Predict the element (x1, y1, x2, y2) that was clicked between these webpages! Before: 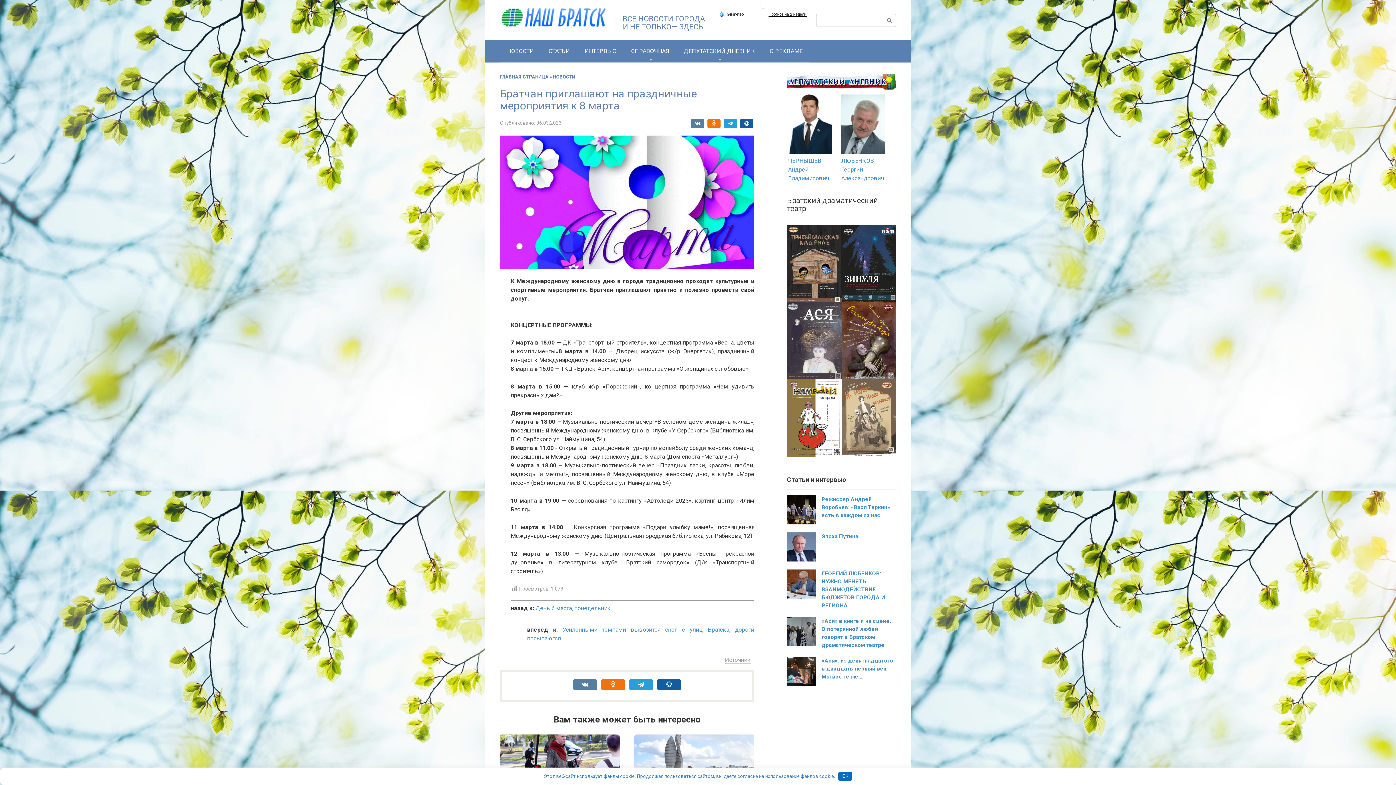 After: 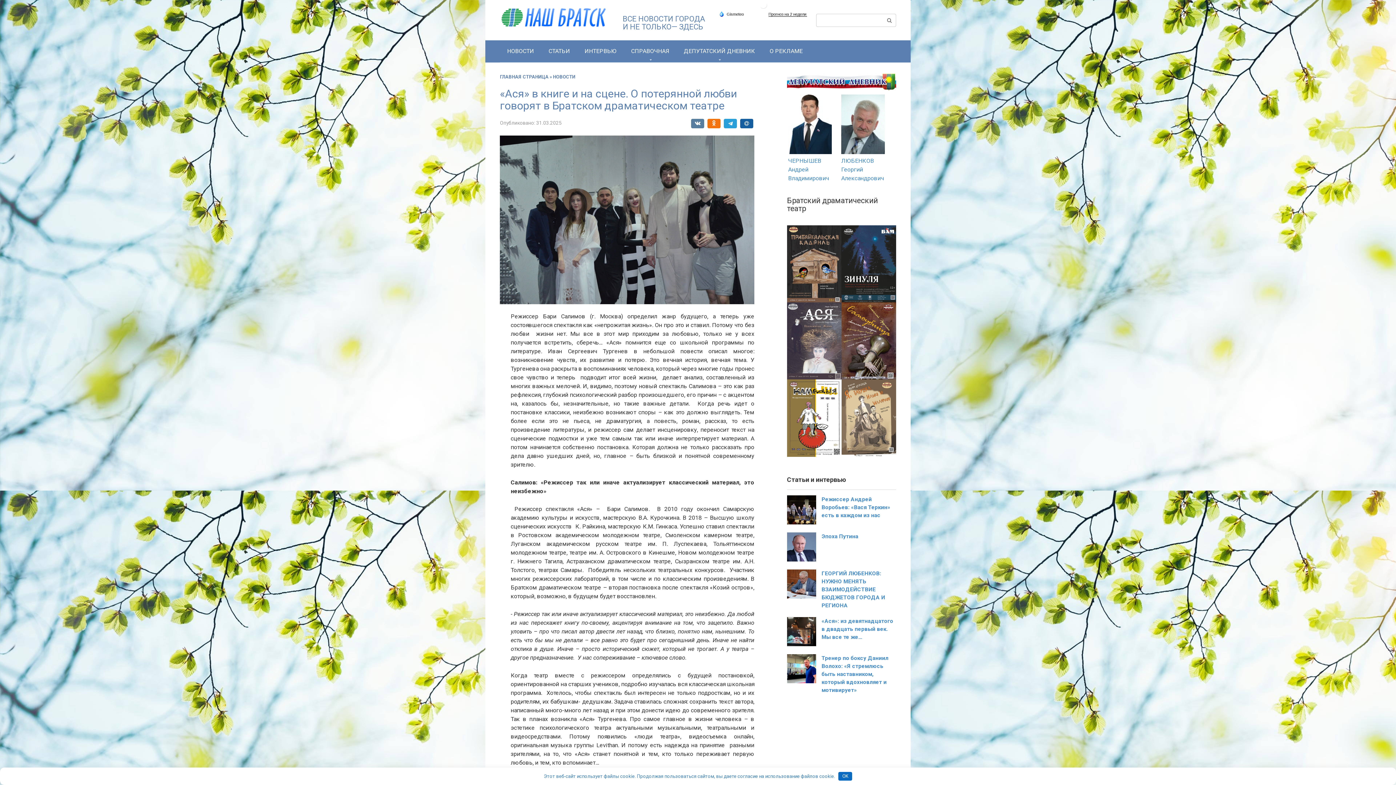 Action: bbox: (787, 640, 816, 647)